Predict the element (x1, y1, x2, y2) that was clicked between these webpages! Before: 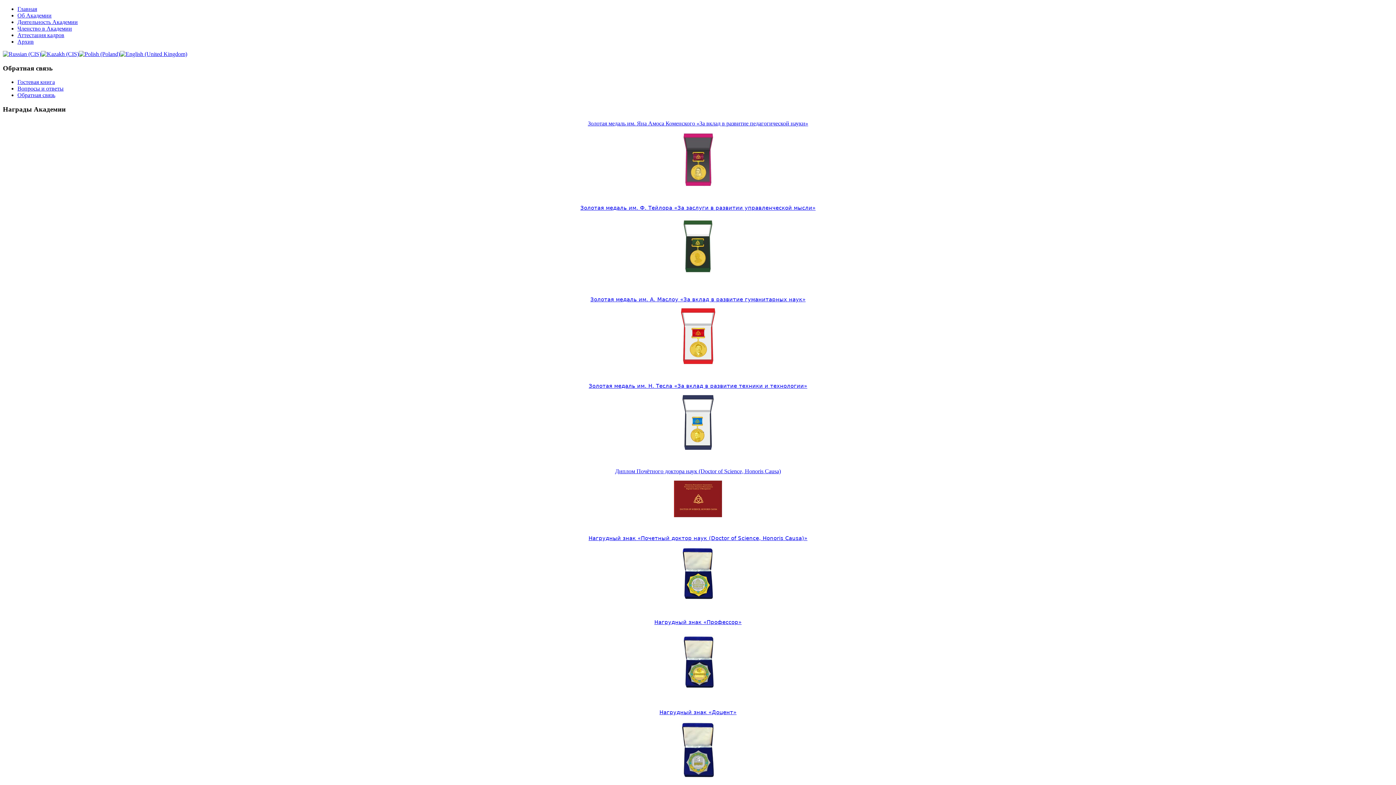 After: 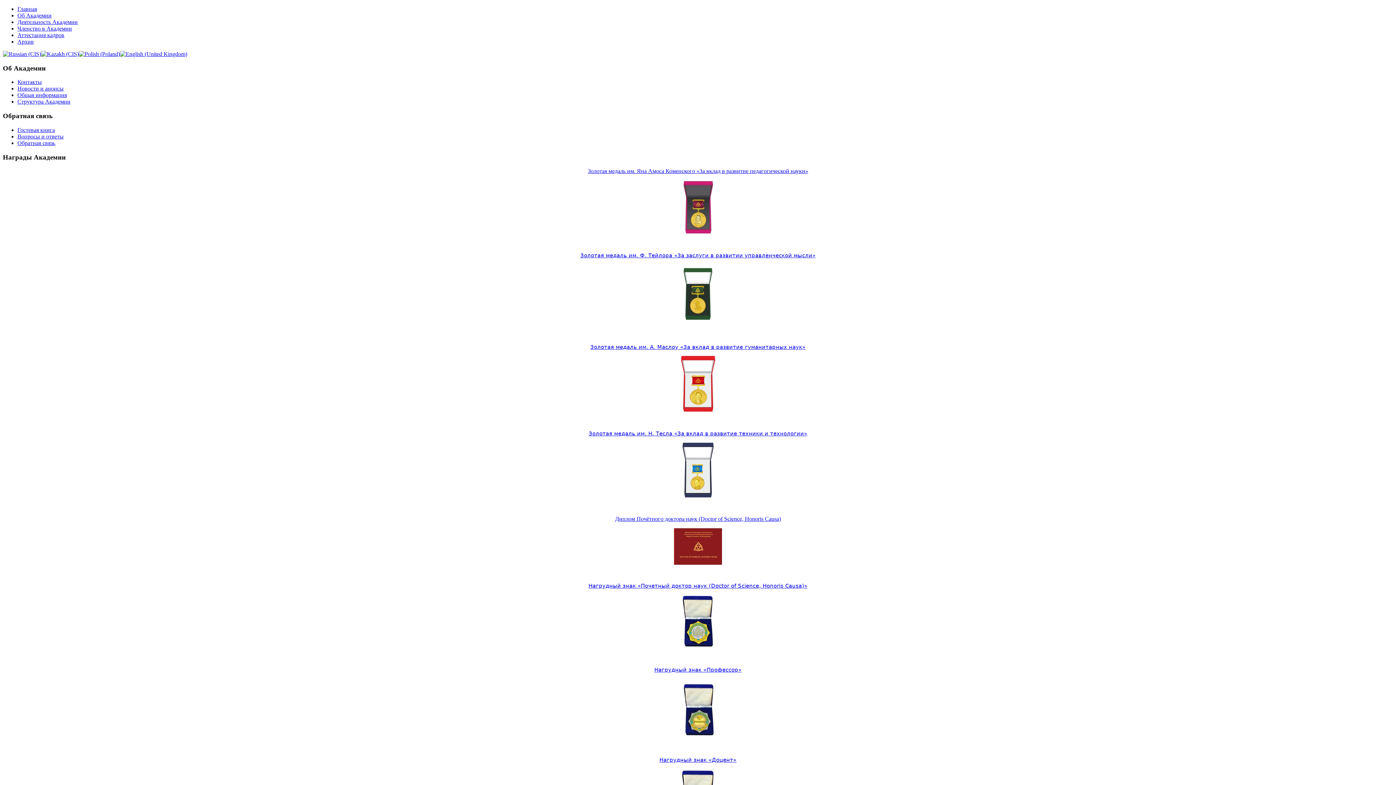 Action: bbox: (679, 273, 717, 279)